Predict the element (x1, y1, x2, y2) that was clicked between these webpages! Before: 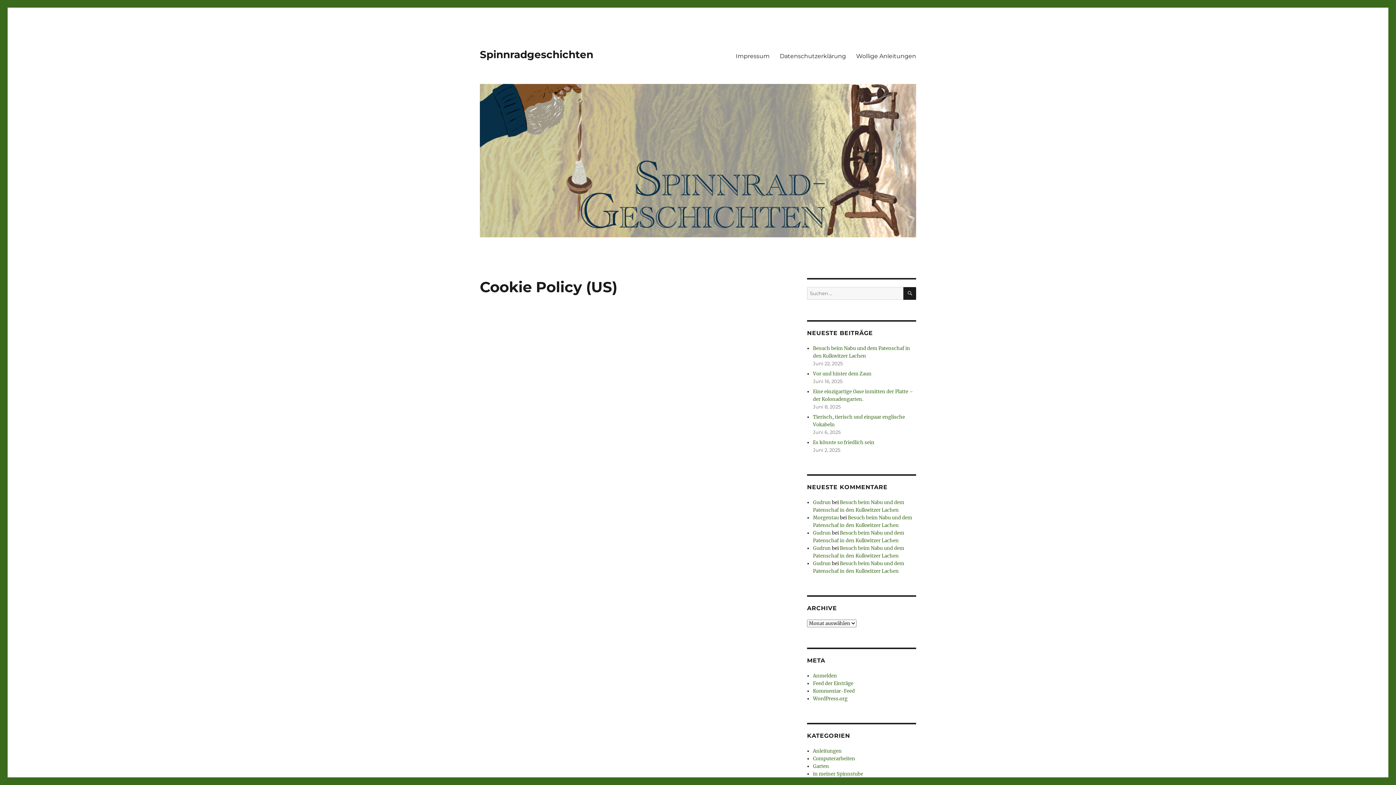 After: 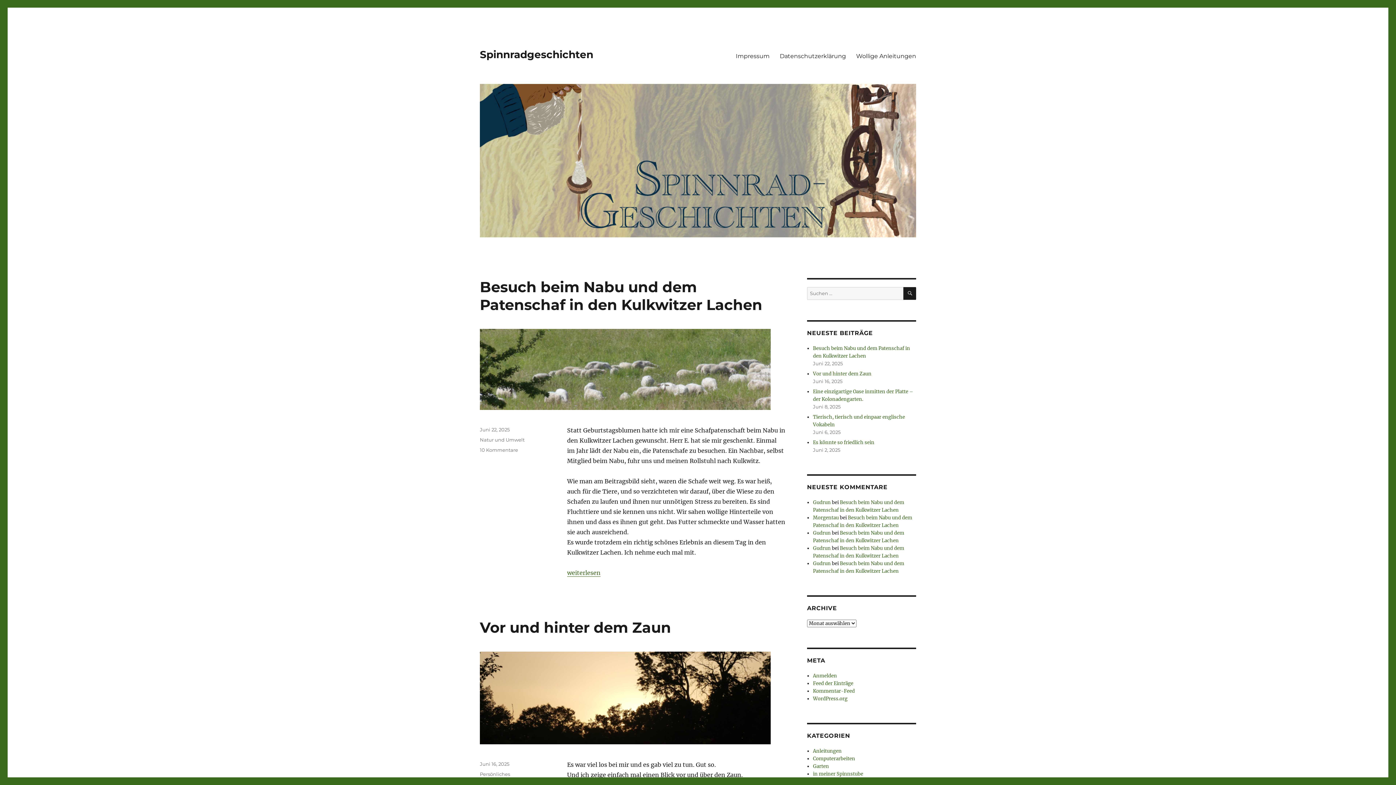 Action: bbox: (813, 530, 831, 536) label: Gudrun